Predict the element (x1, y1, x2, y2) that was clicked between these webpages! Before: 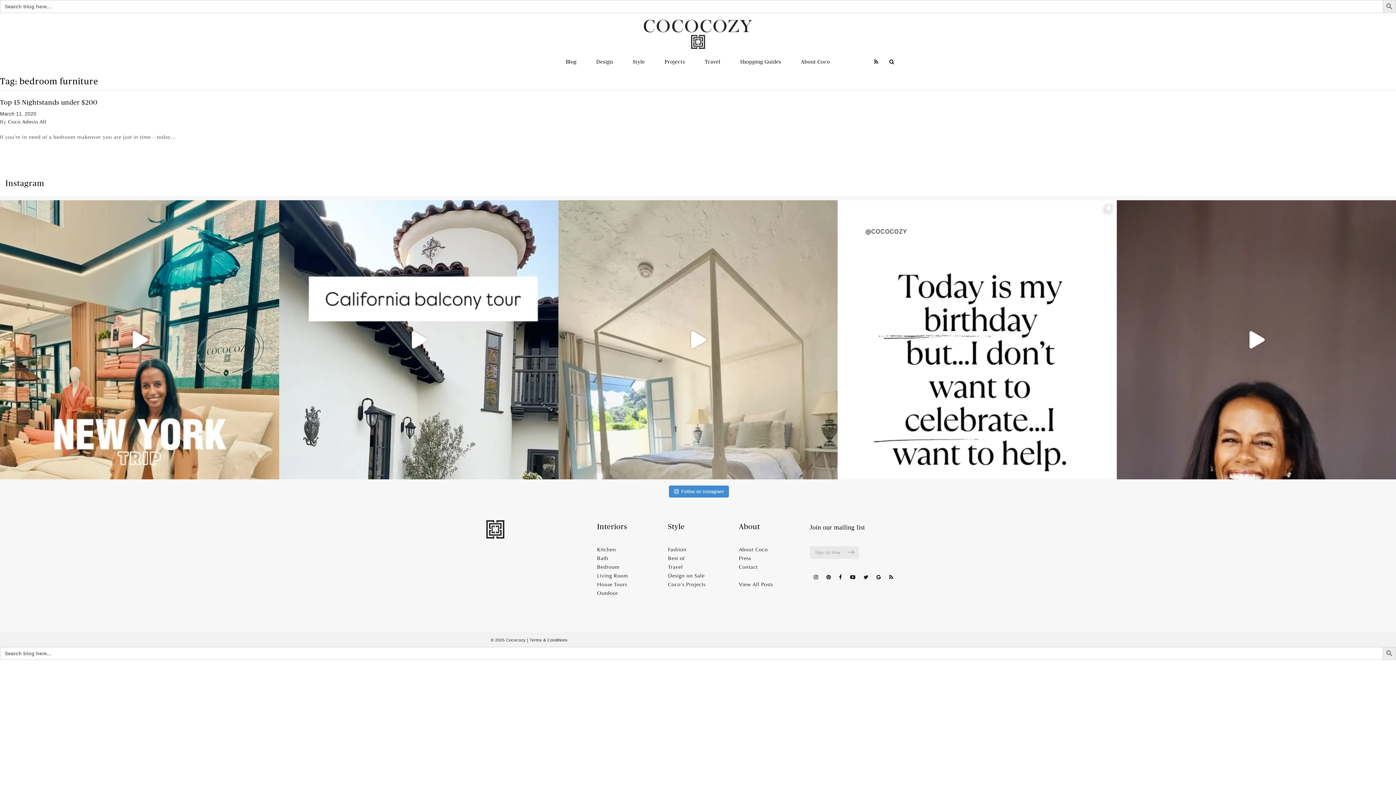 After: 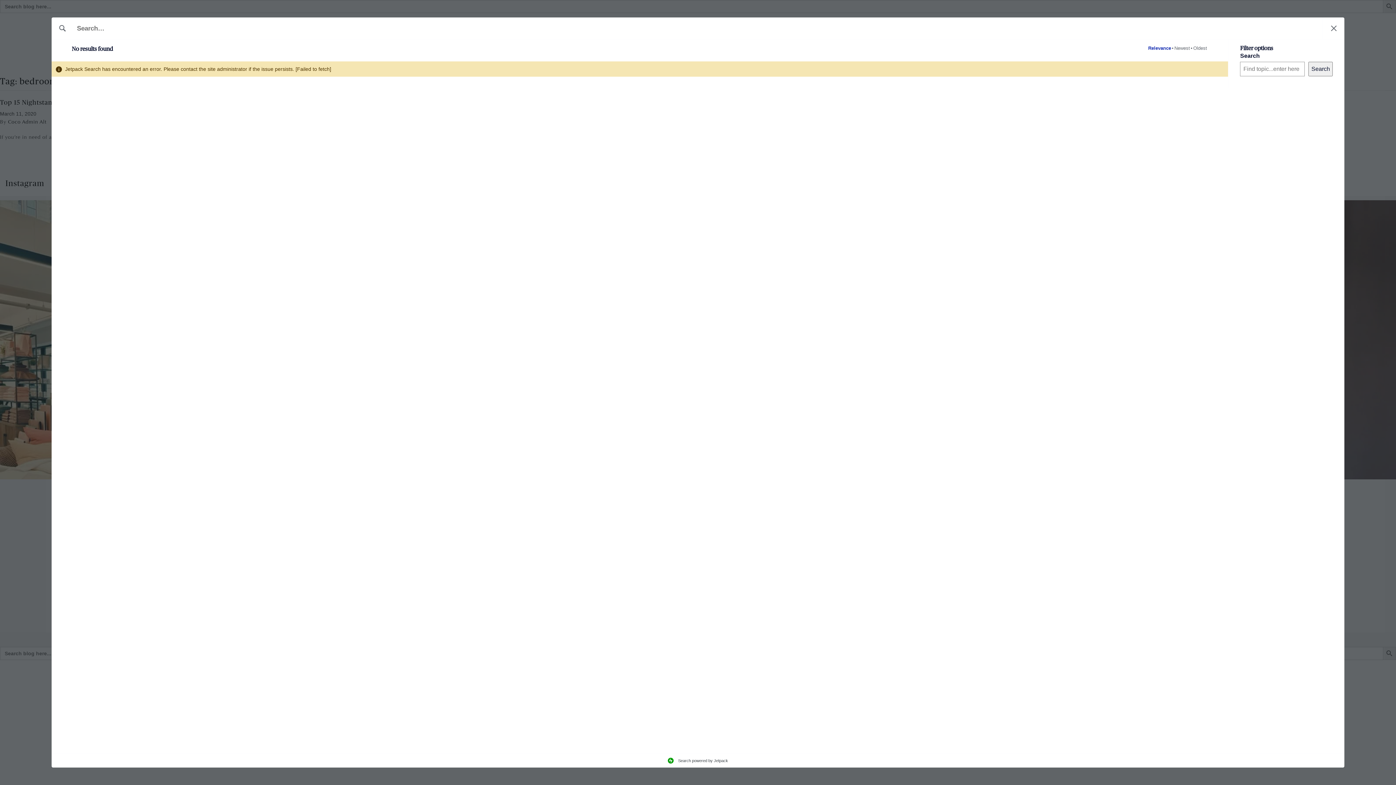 Action: label: Search Button bbox: (1383, 0, 1396, 13)